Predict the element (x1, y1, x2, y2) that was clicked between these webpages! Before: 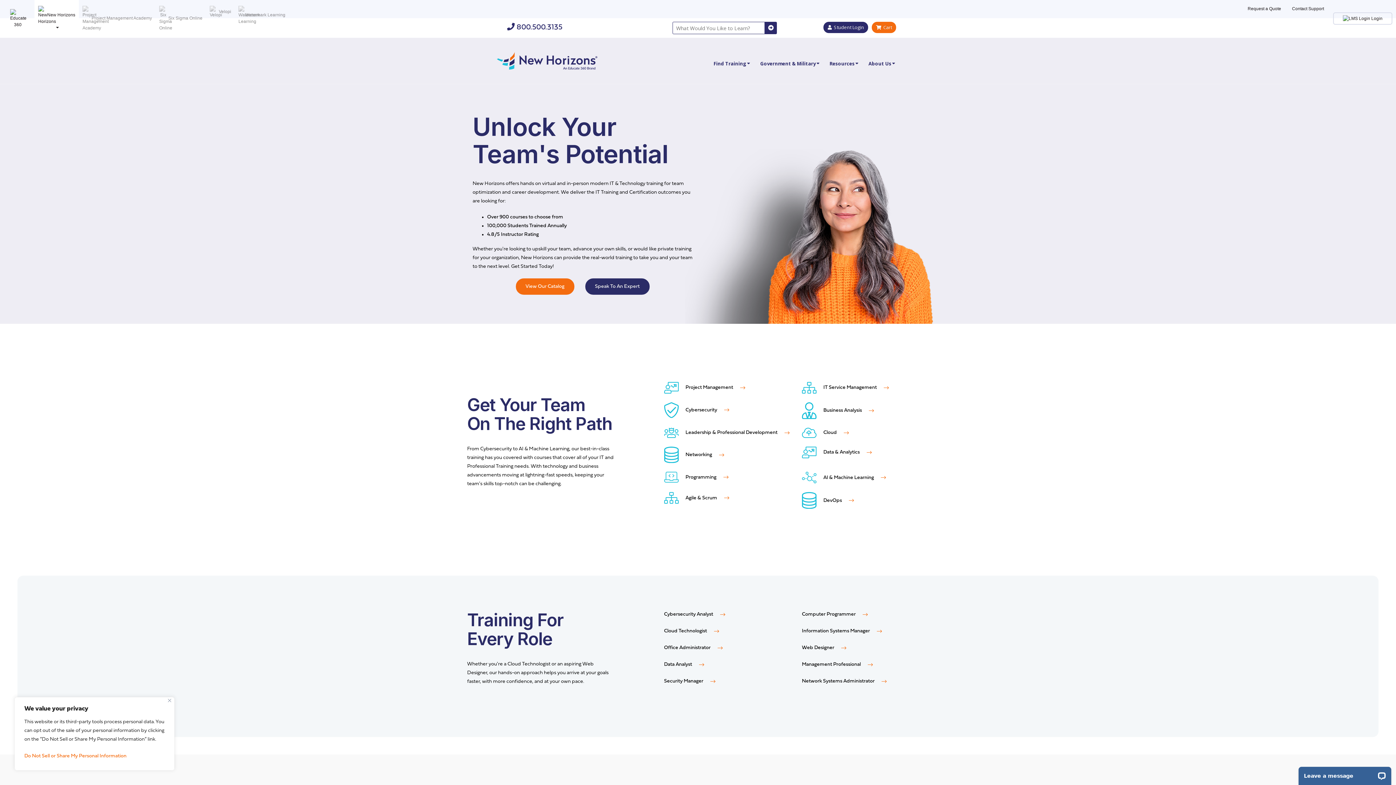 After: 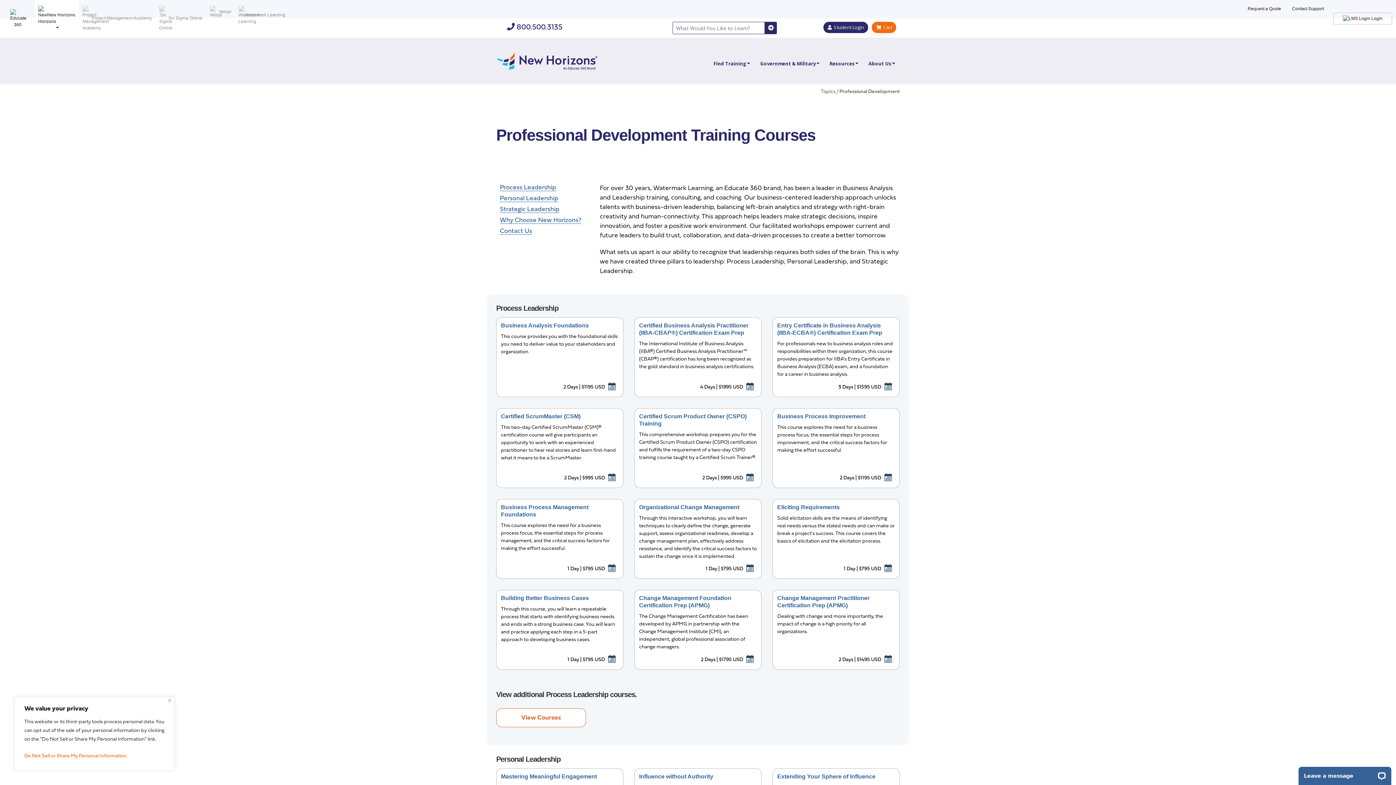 Action: bbox: (664, 430, 789, 435) label:  Leadership & Professional Development 